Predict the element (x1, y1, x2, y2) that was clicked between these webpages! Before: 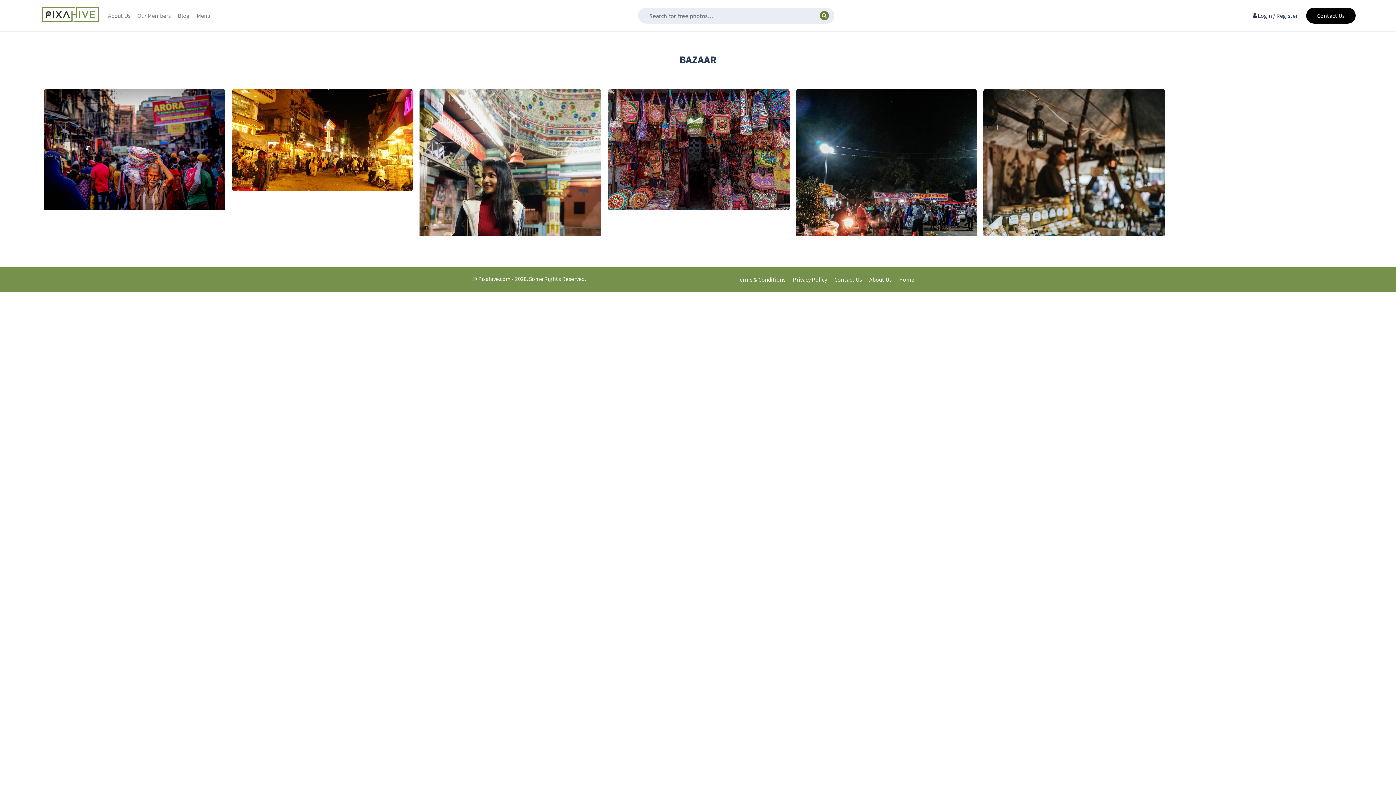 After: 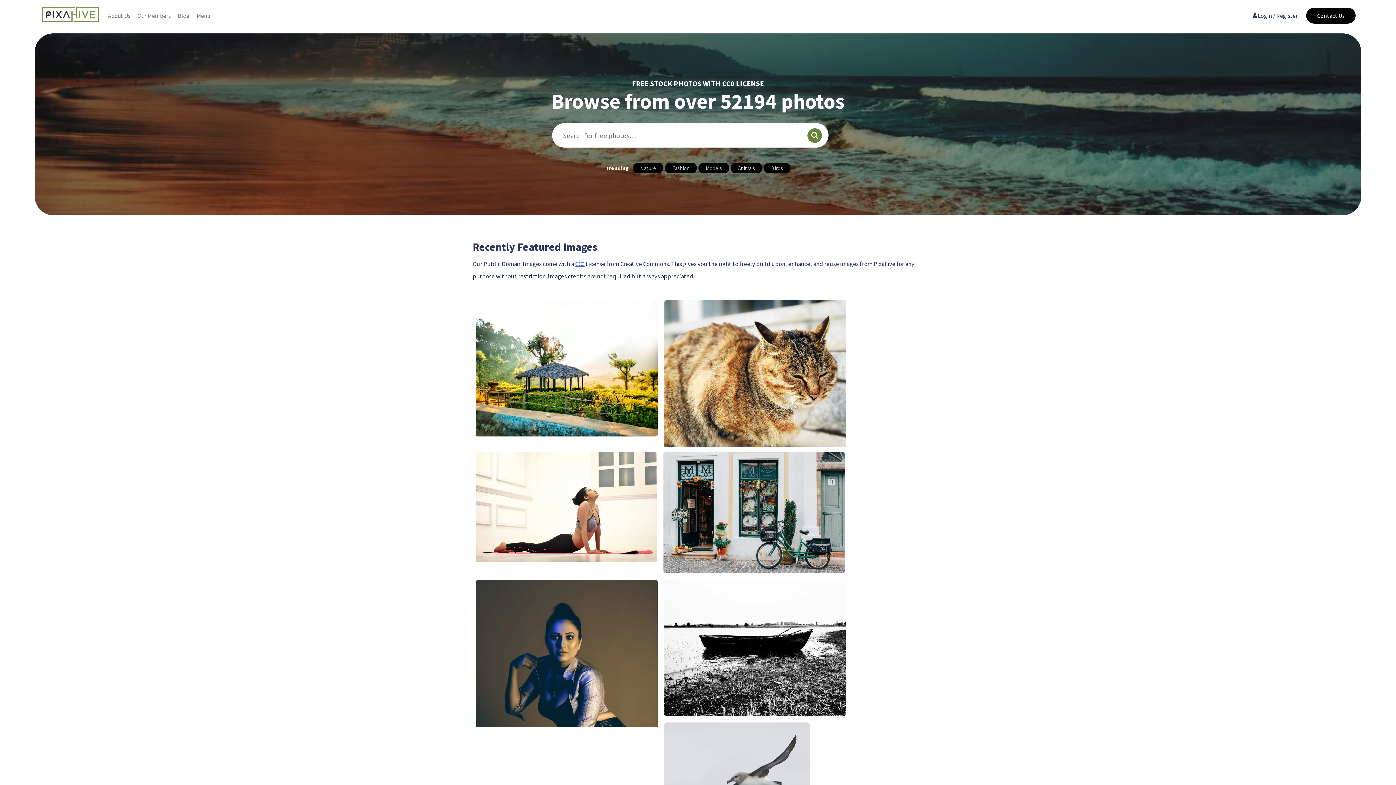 Action: label: Home bbox: (895, 272, 918, 286)